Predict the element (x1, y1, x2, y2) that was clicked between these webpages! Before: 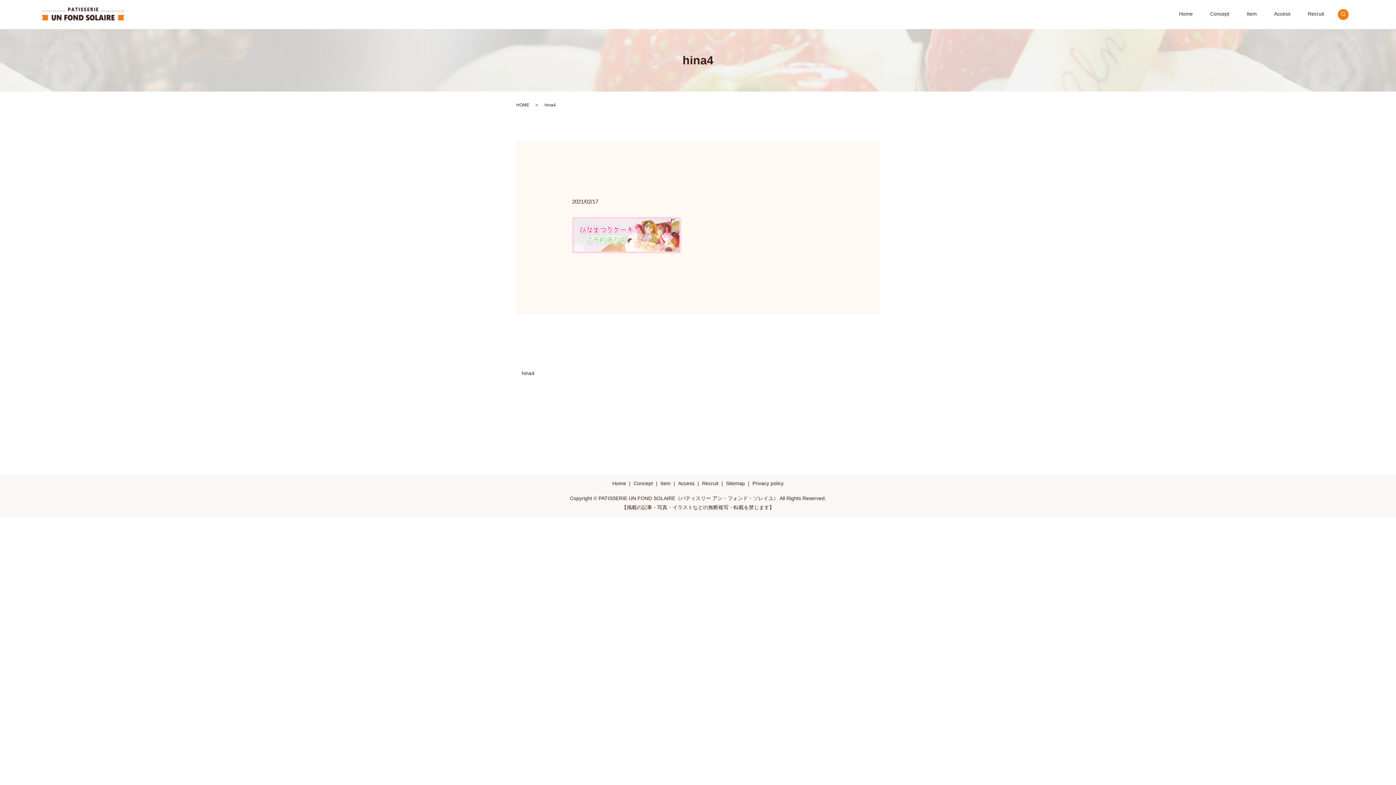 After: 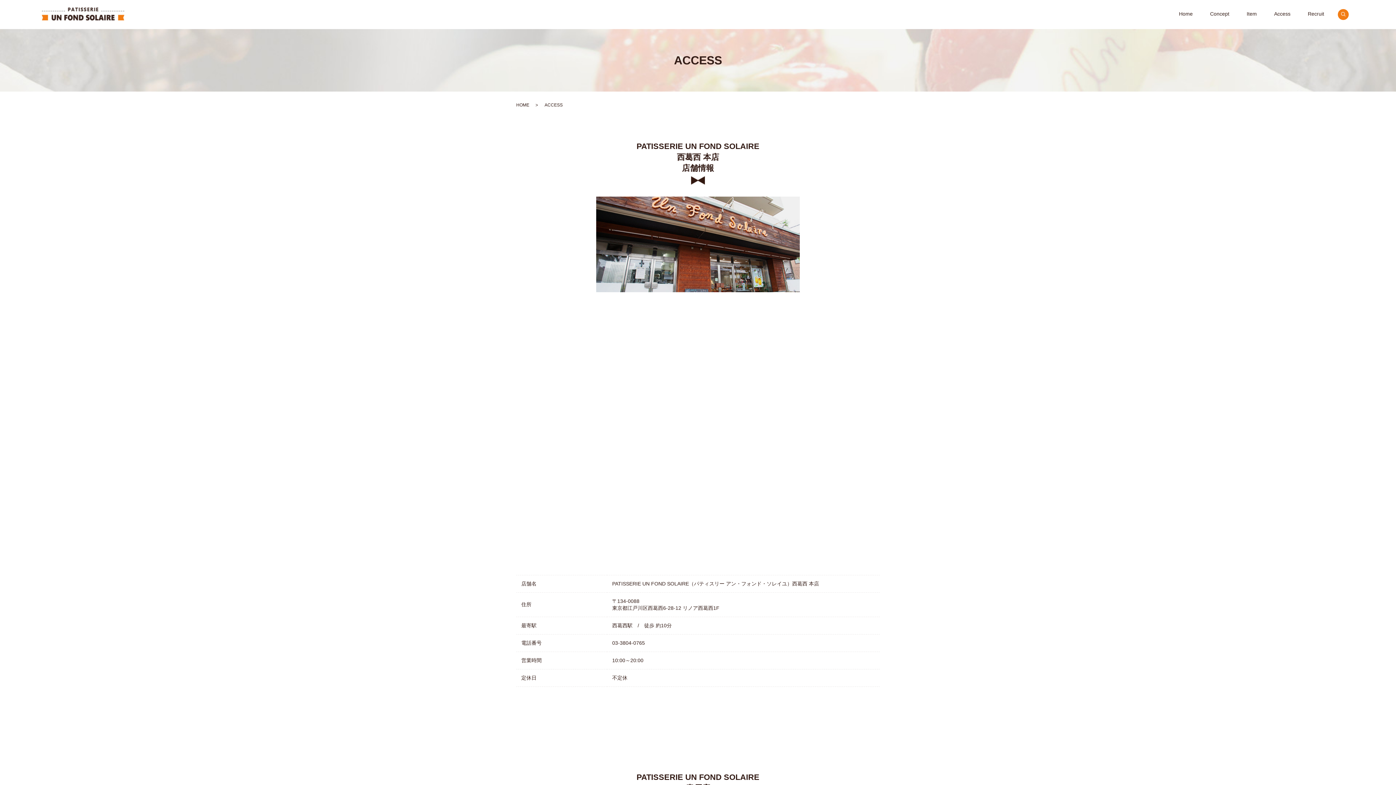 Action: label: Access bbox: (676, 478, 696, 489)